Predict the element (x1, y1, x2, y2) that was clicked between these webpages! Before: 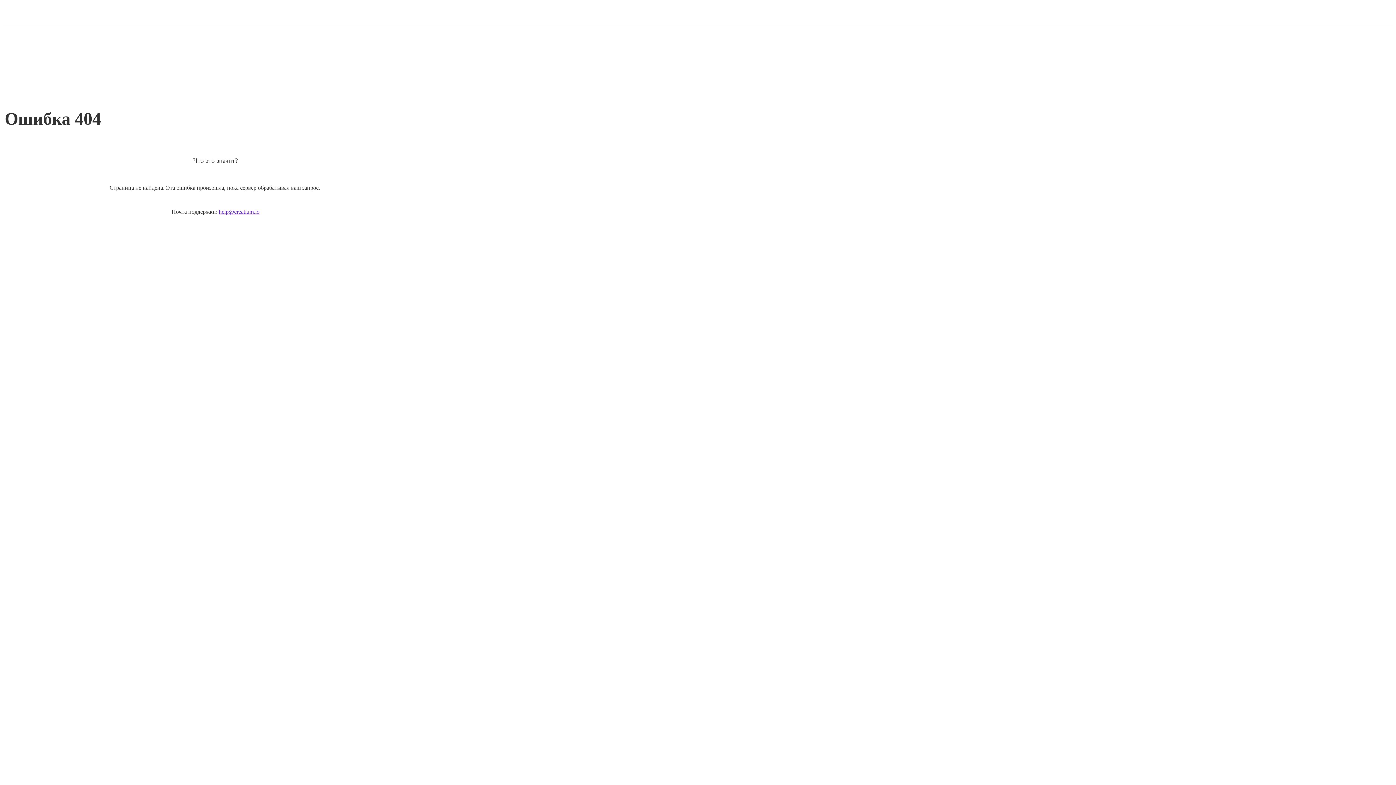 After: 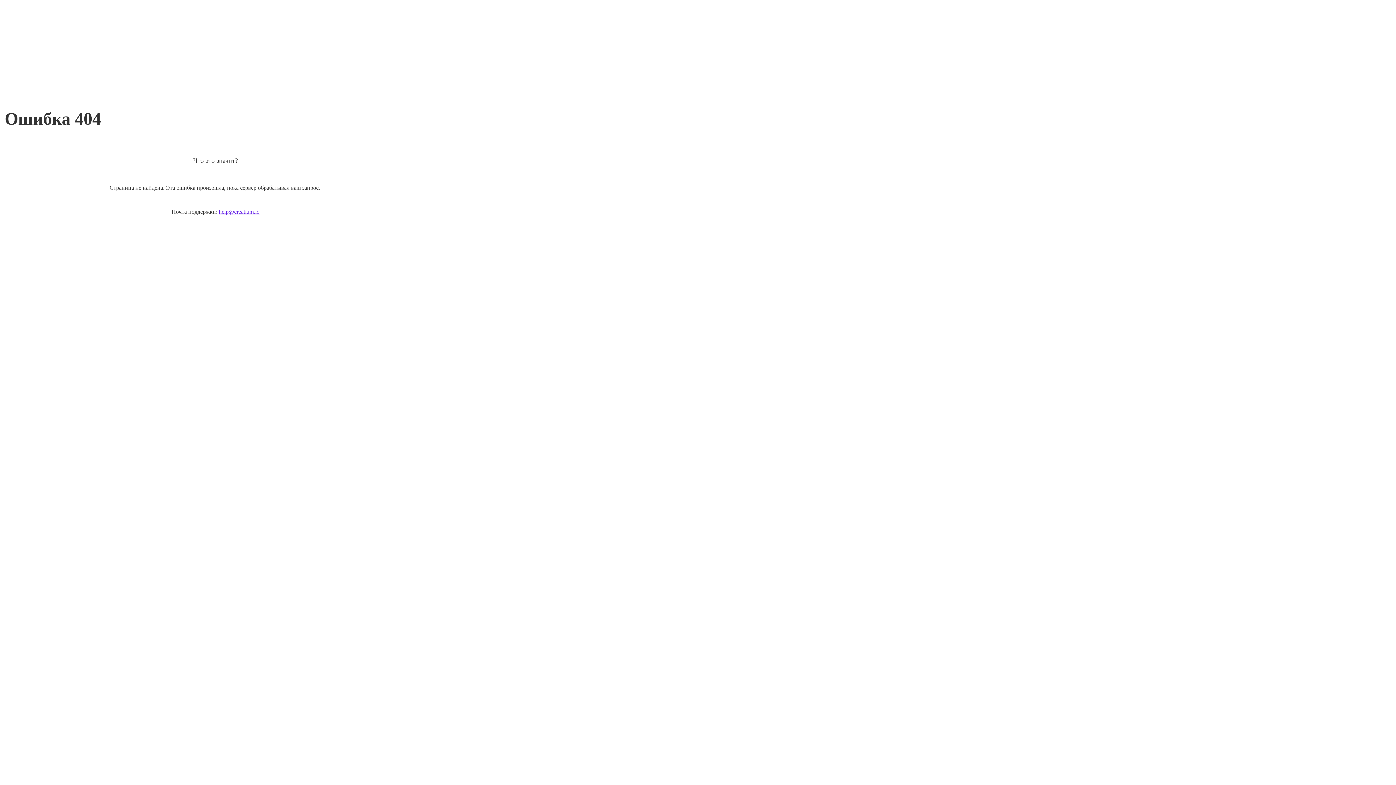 Action: bbox: (218, 208, 259, 215) label: help@creatium.io